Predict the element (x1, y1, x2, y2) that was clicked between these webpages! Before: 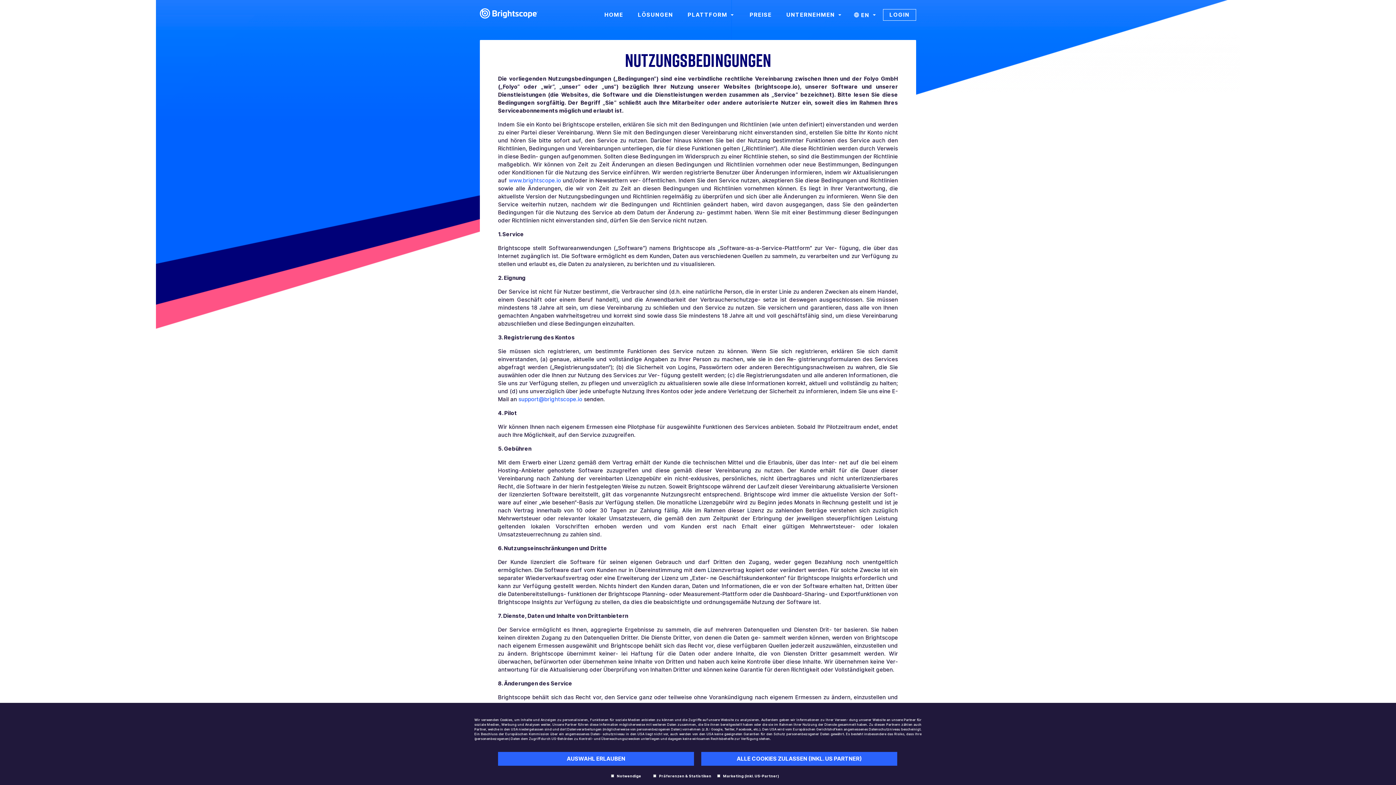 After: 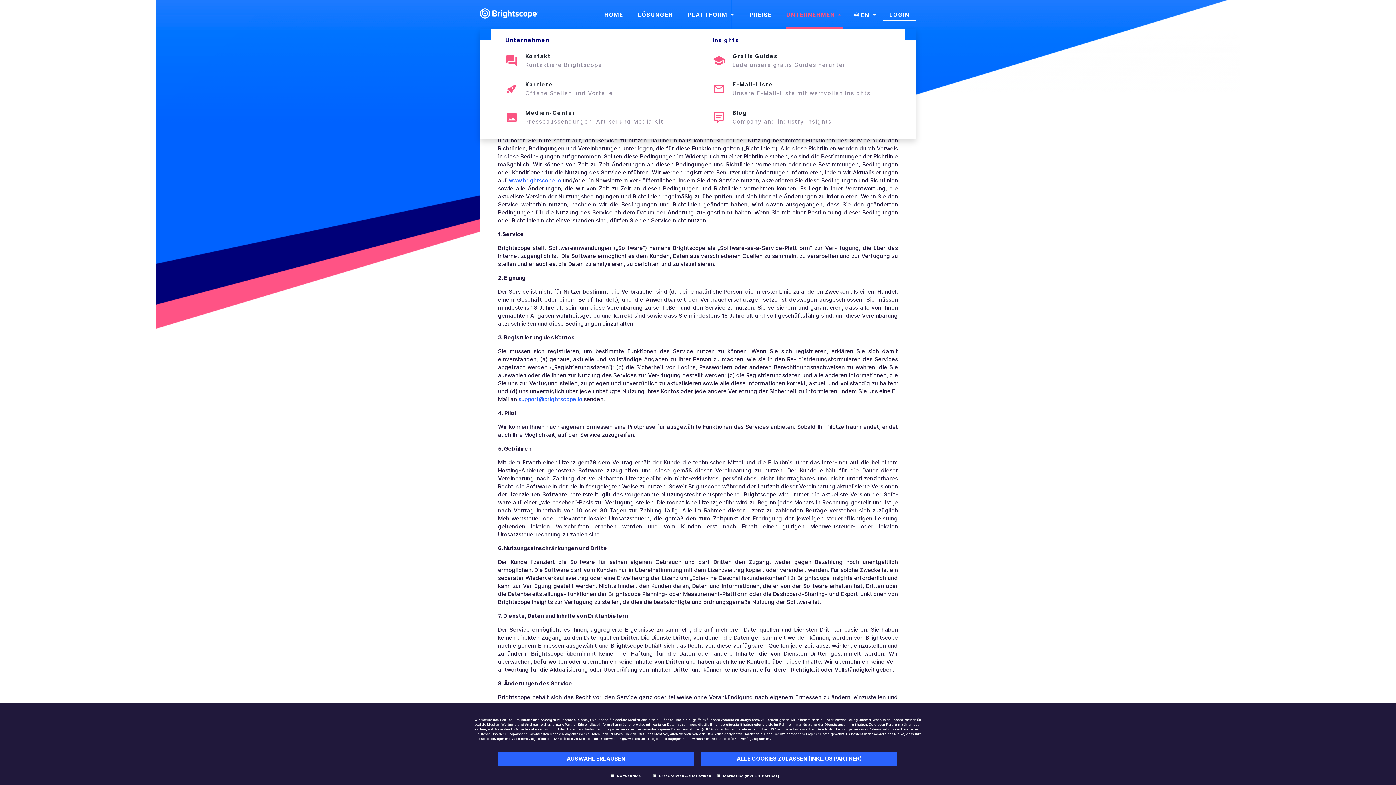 Action: bbox: (786, 0, 842, 29) label: UNTERNEHMEN